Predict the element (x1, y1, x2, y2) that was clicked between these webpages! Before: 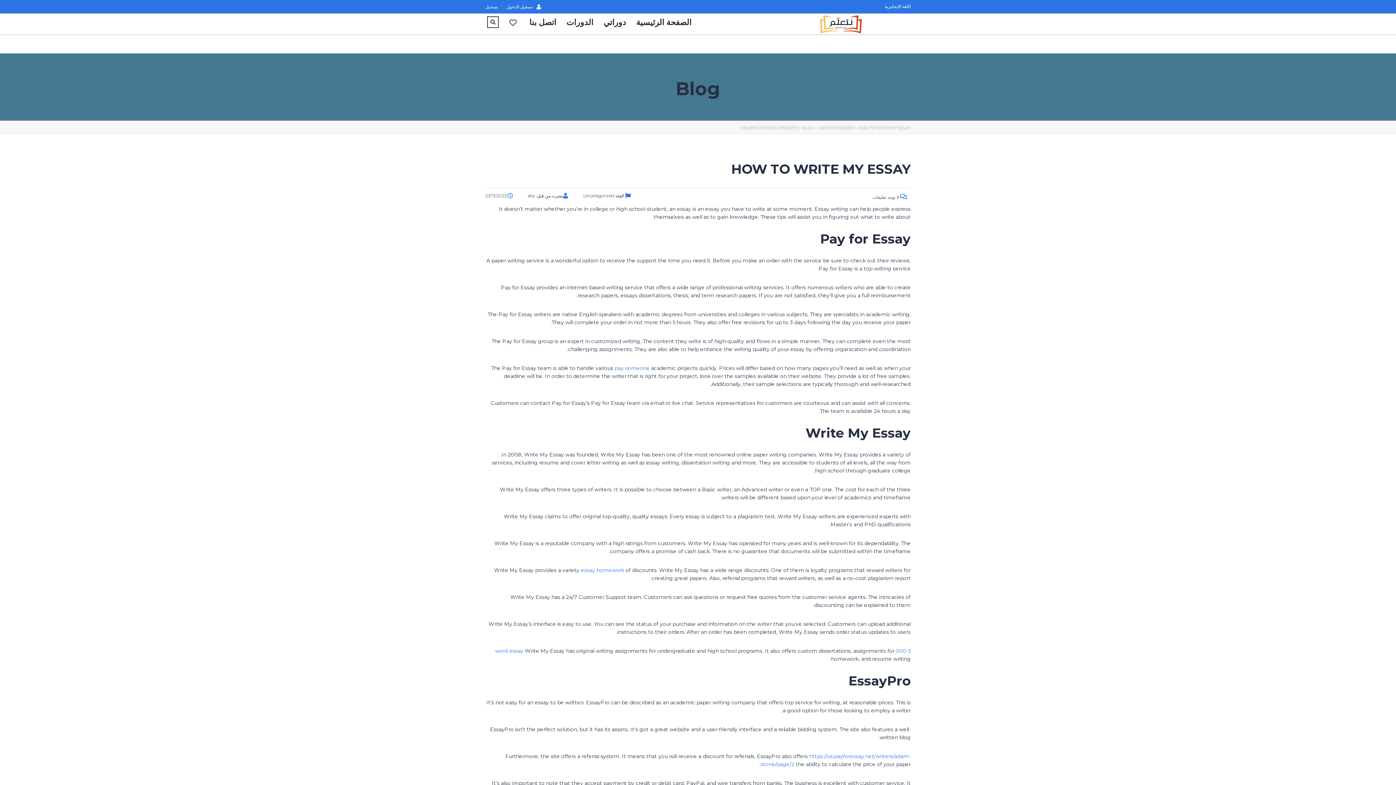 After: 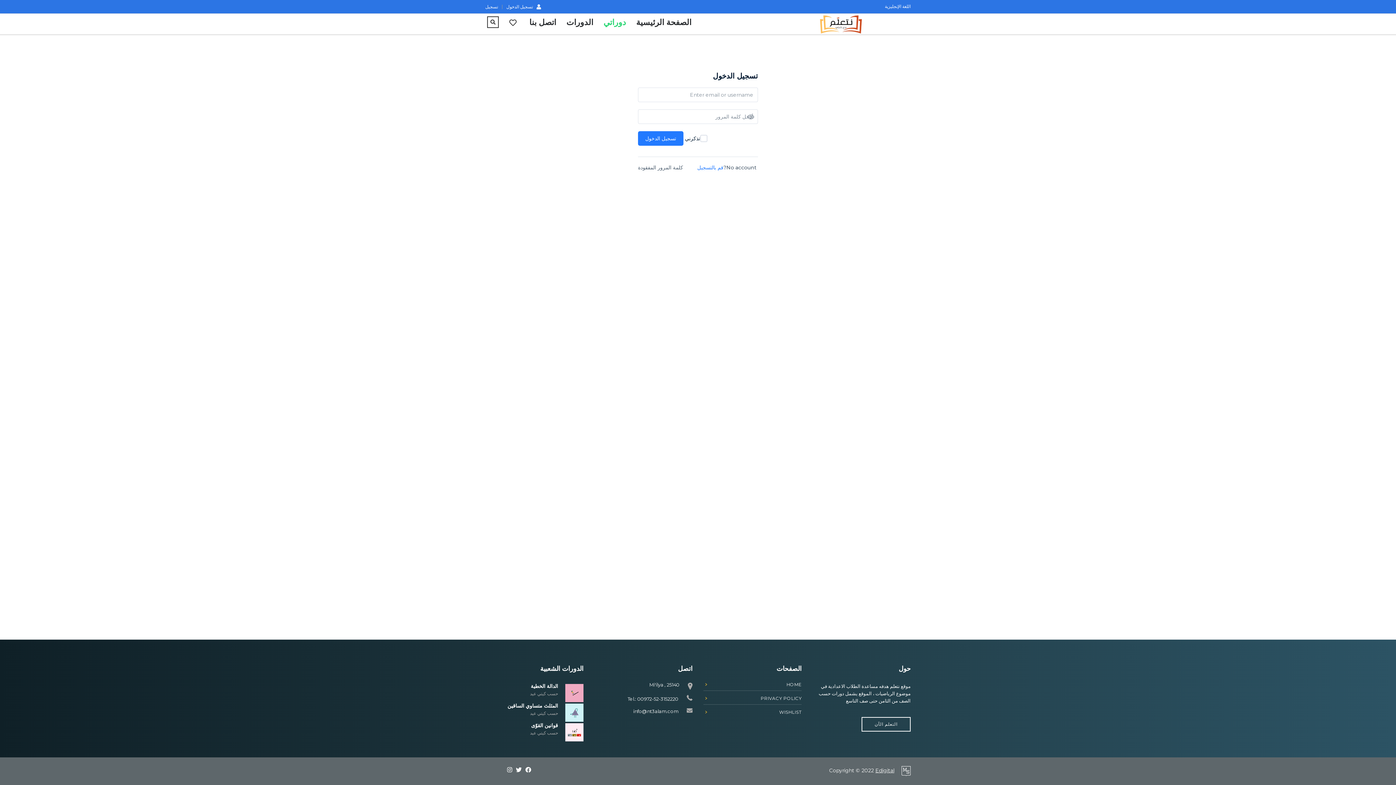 Action: bbox: (485, 4, 498, 9) label: تسجيل